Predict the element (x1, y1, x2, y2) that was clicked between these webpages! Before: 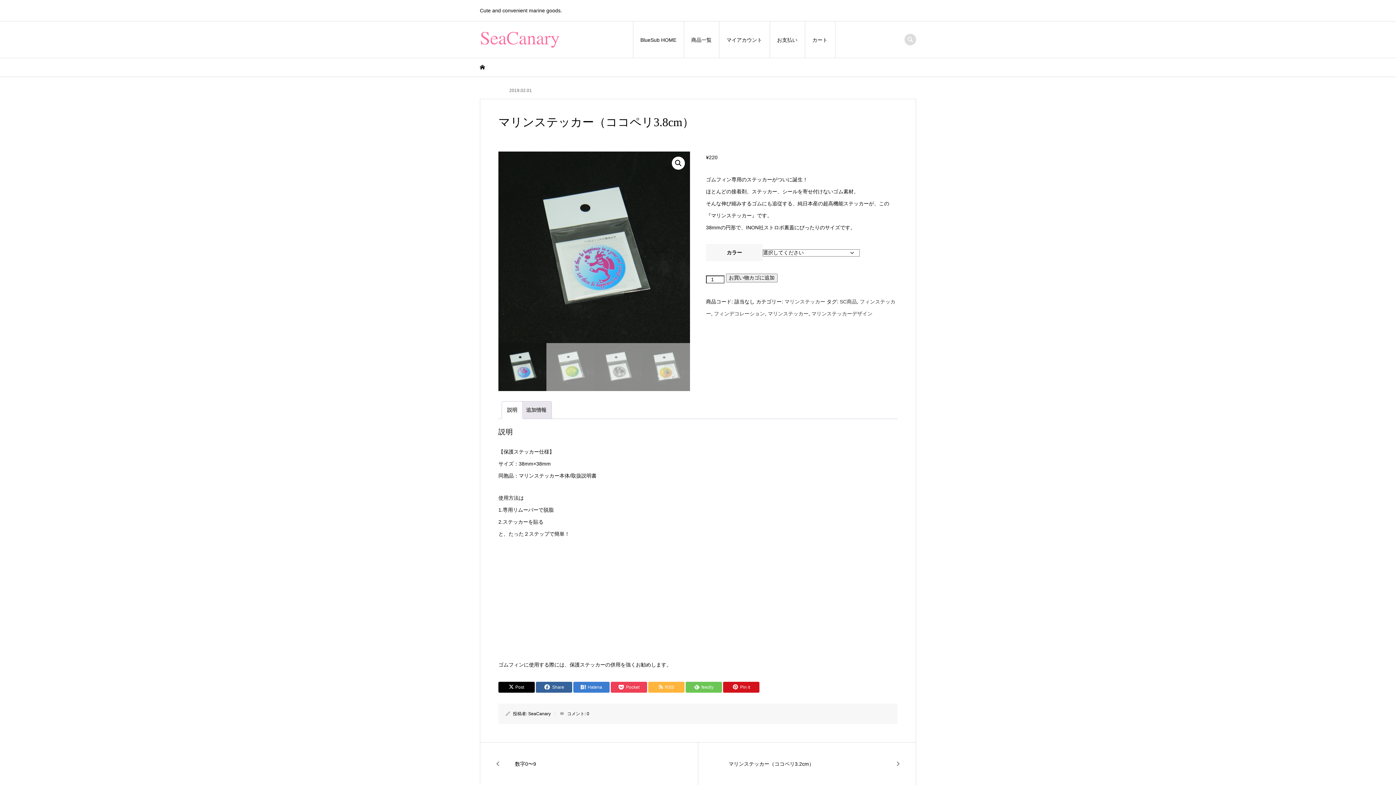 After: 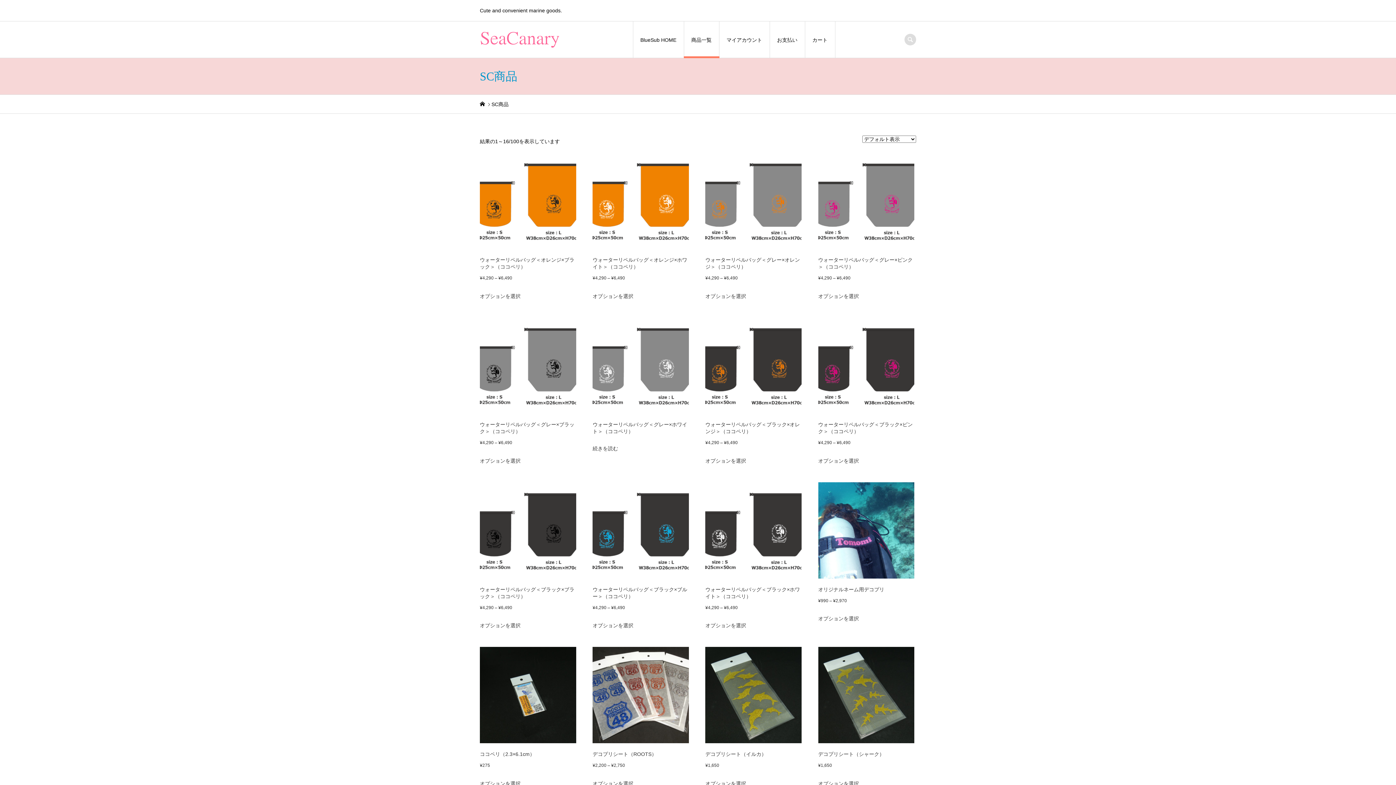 Action: label: 商品一覧 bbox: (684, 21, 719, 58)